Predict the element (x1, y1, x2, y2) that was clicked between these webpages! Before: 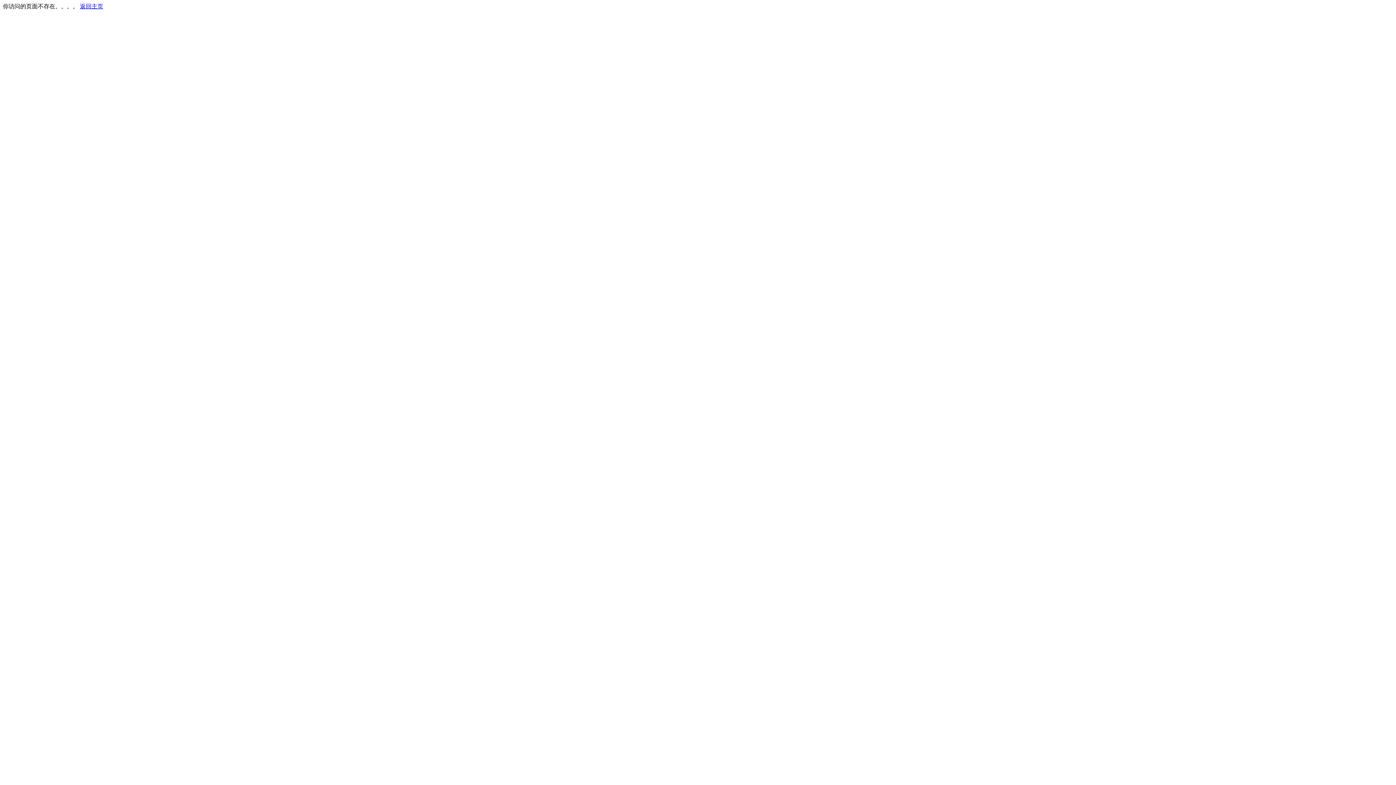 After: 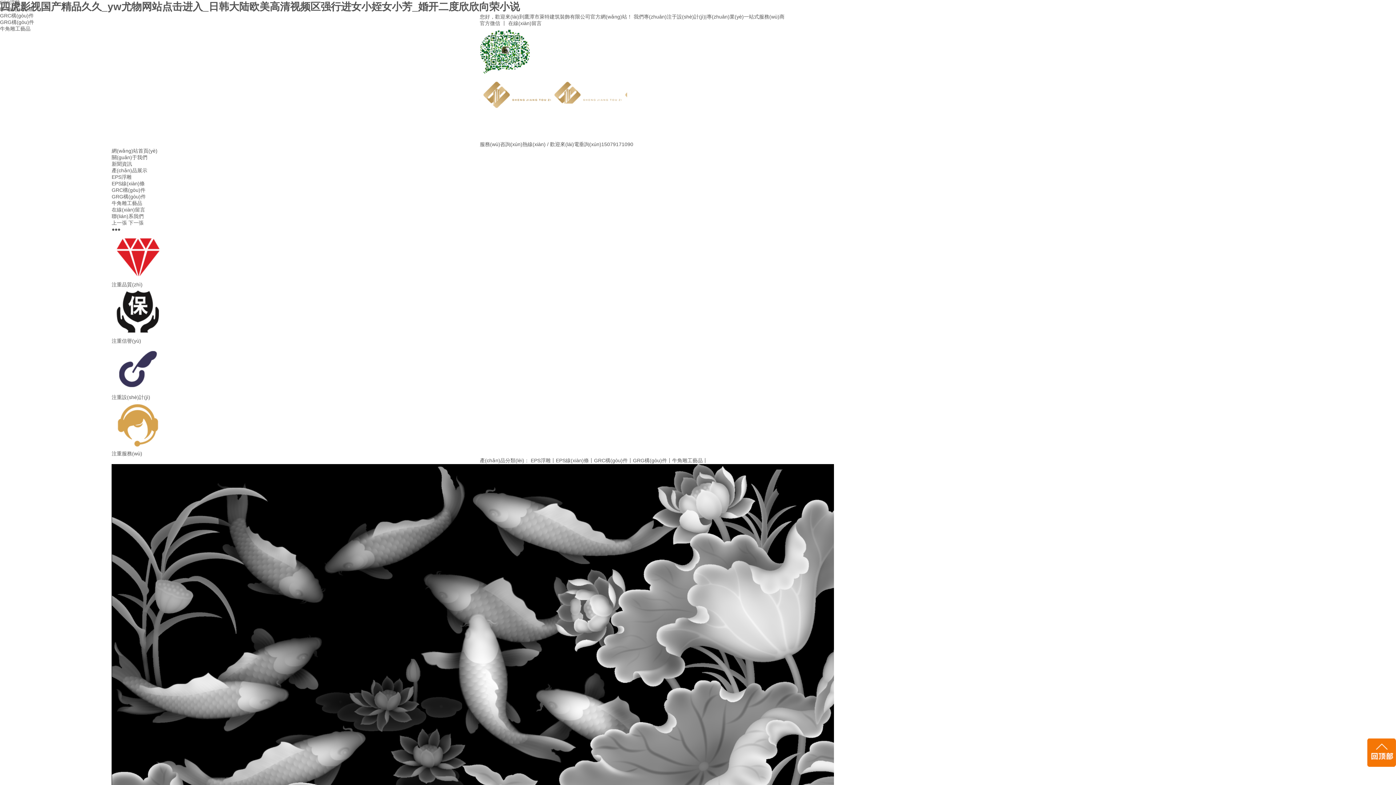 Action: bbox: (80, 3, 103, 9) label: 返回主页